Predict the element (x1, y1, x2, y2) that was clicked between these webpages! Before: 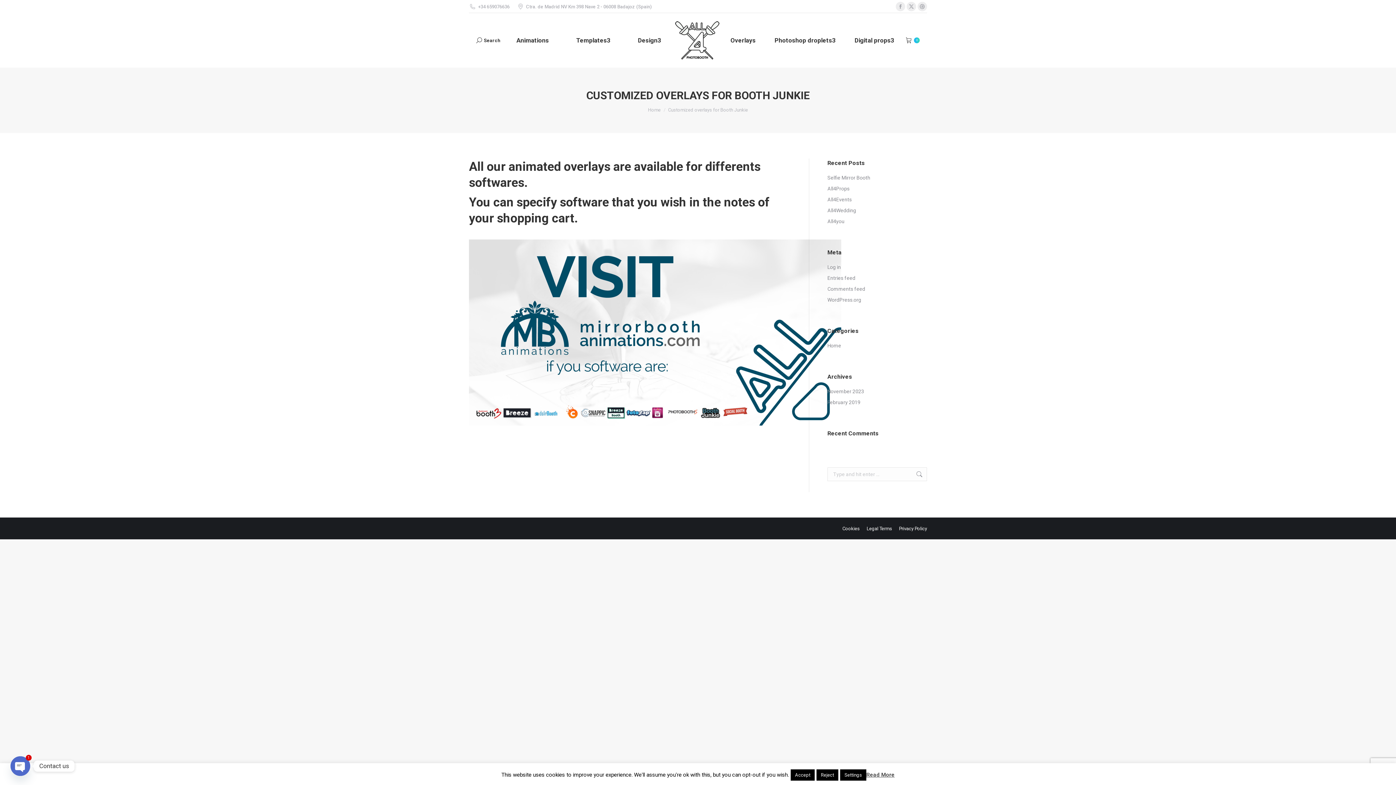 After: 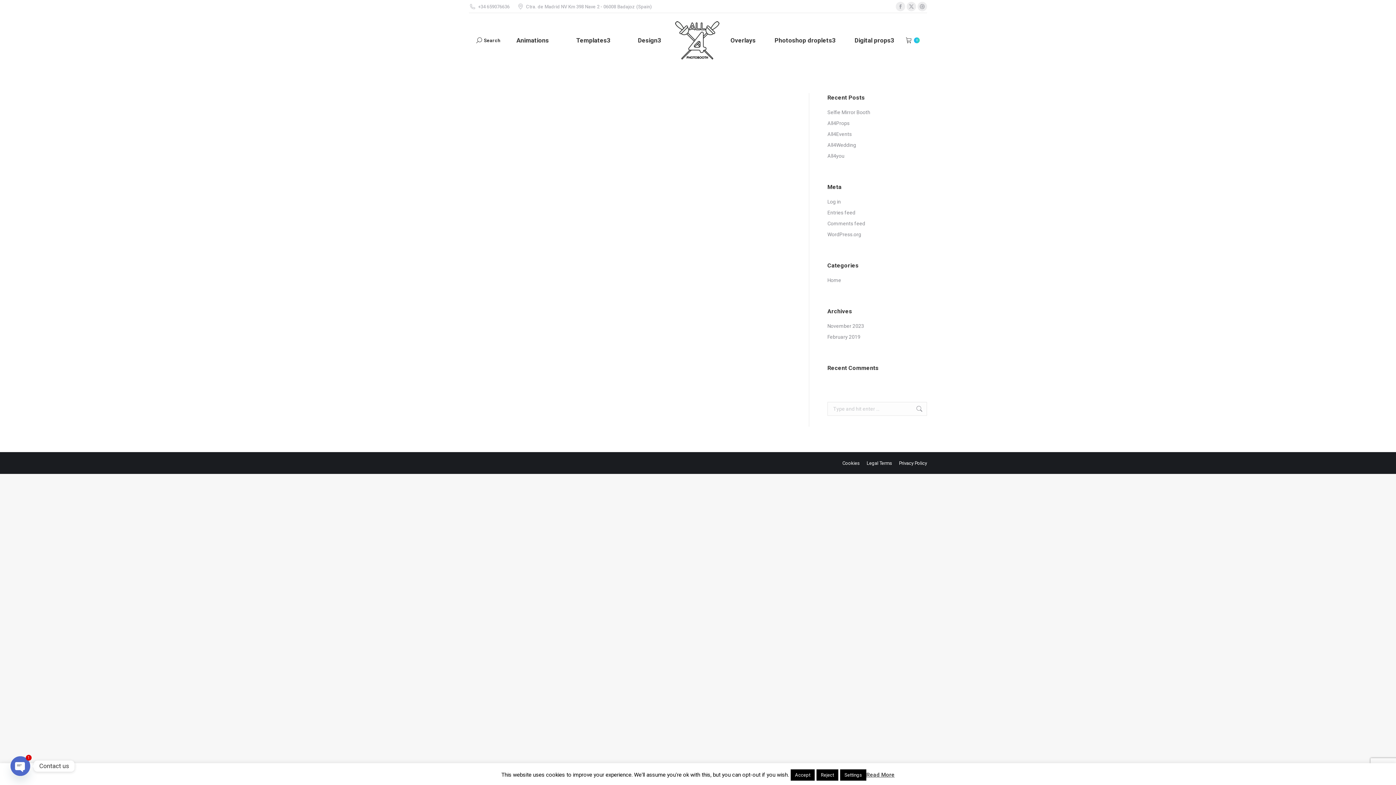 Action: bbox: (906, 37, 920, 43) label:  
0